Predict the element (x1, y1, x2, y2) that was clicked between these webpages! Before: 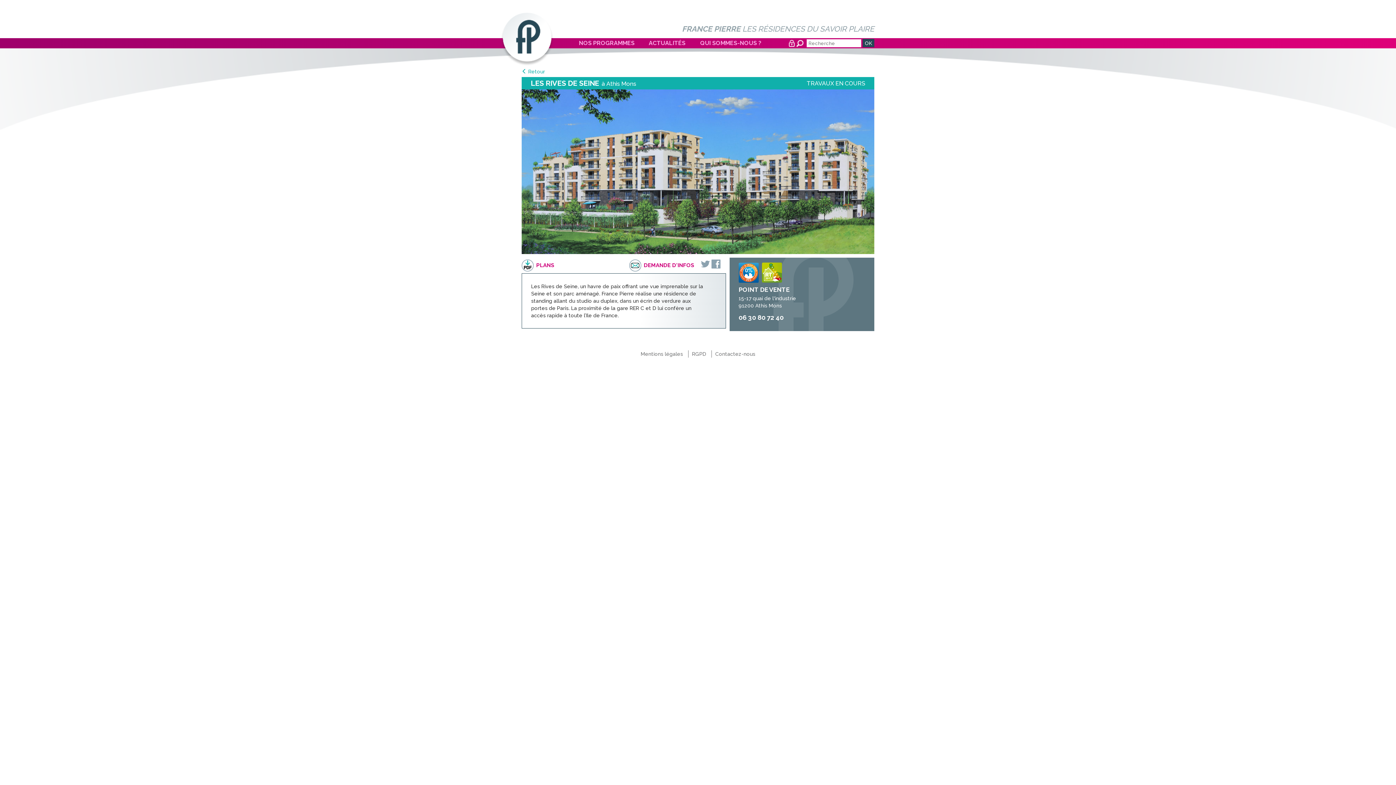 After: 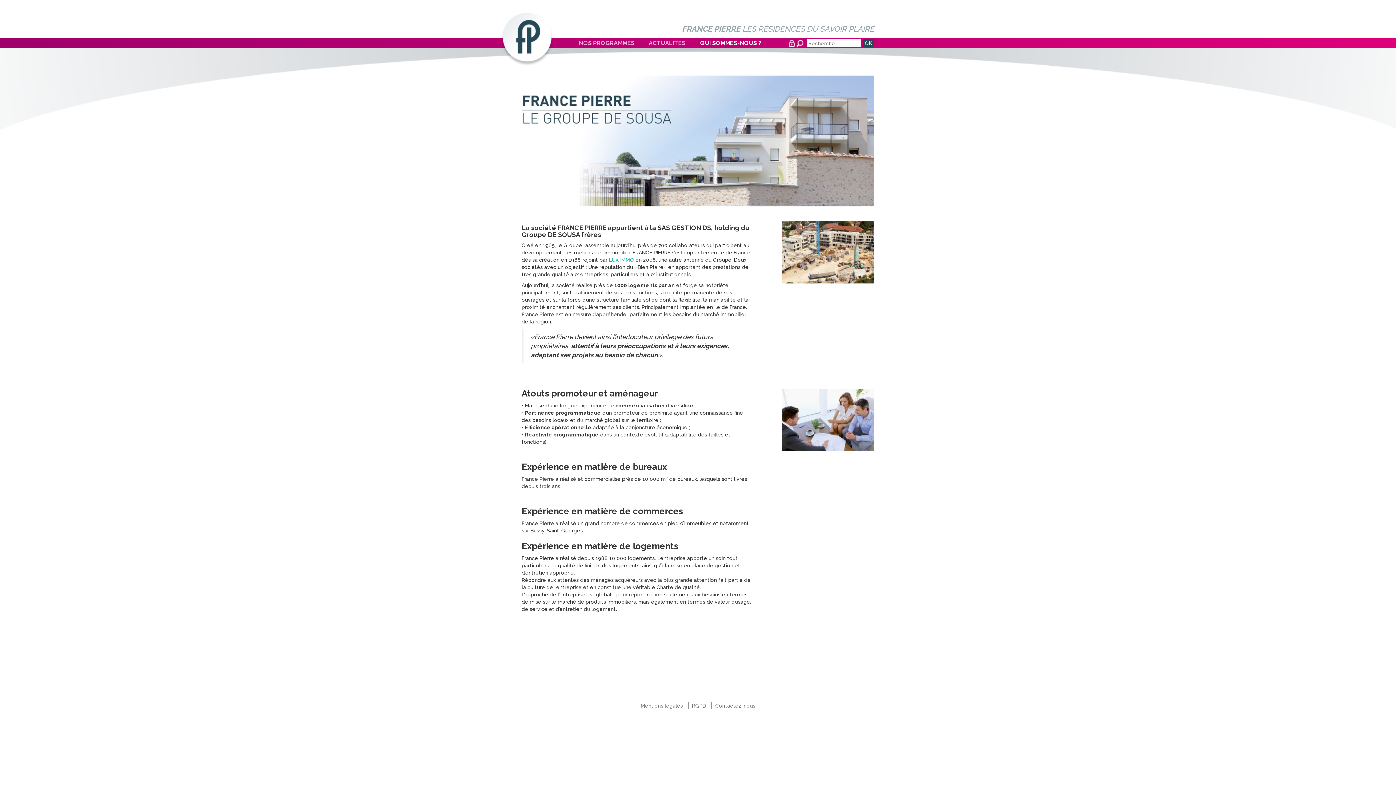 Action: label: QUI SOMMES-NOUS ? bbox: (691, 38, 770, 48)